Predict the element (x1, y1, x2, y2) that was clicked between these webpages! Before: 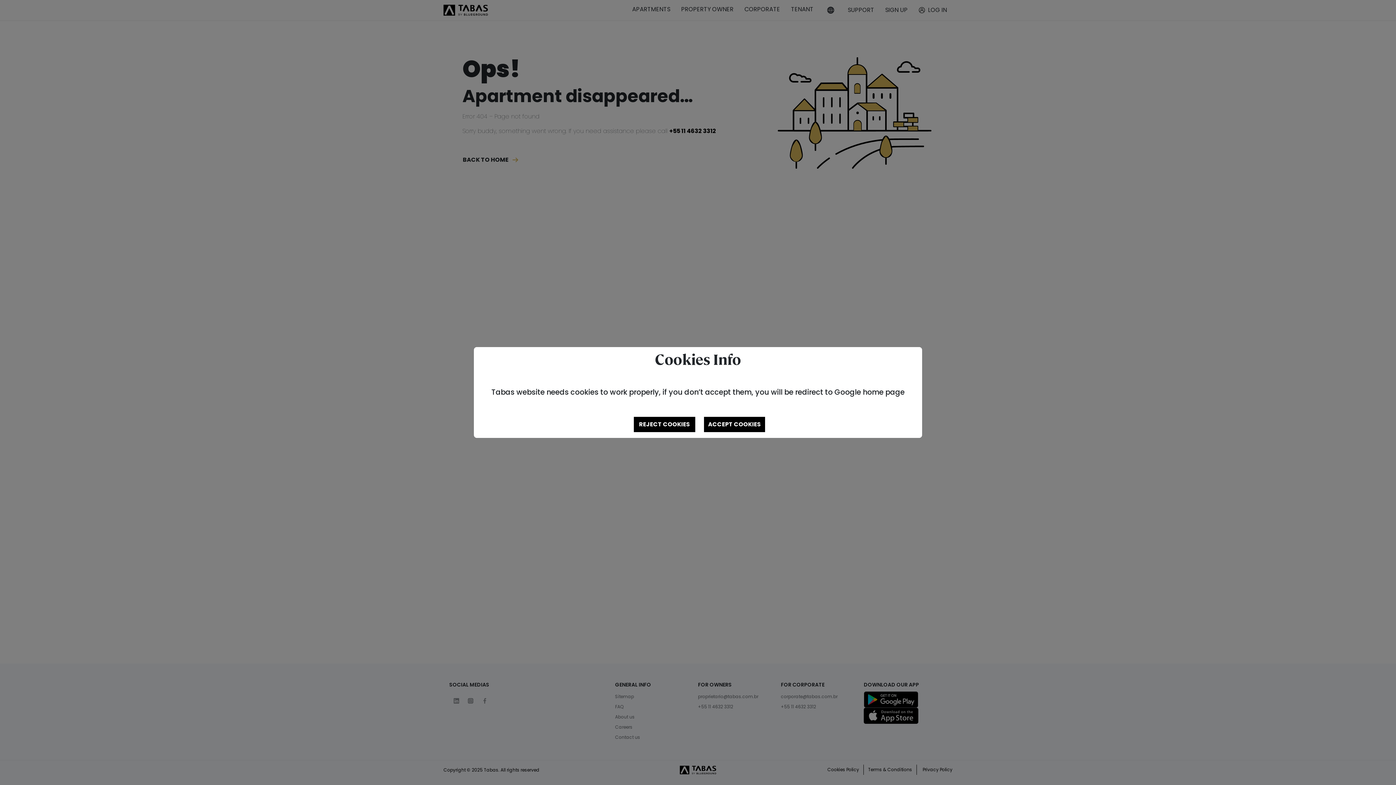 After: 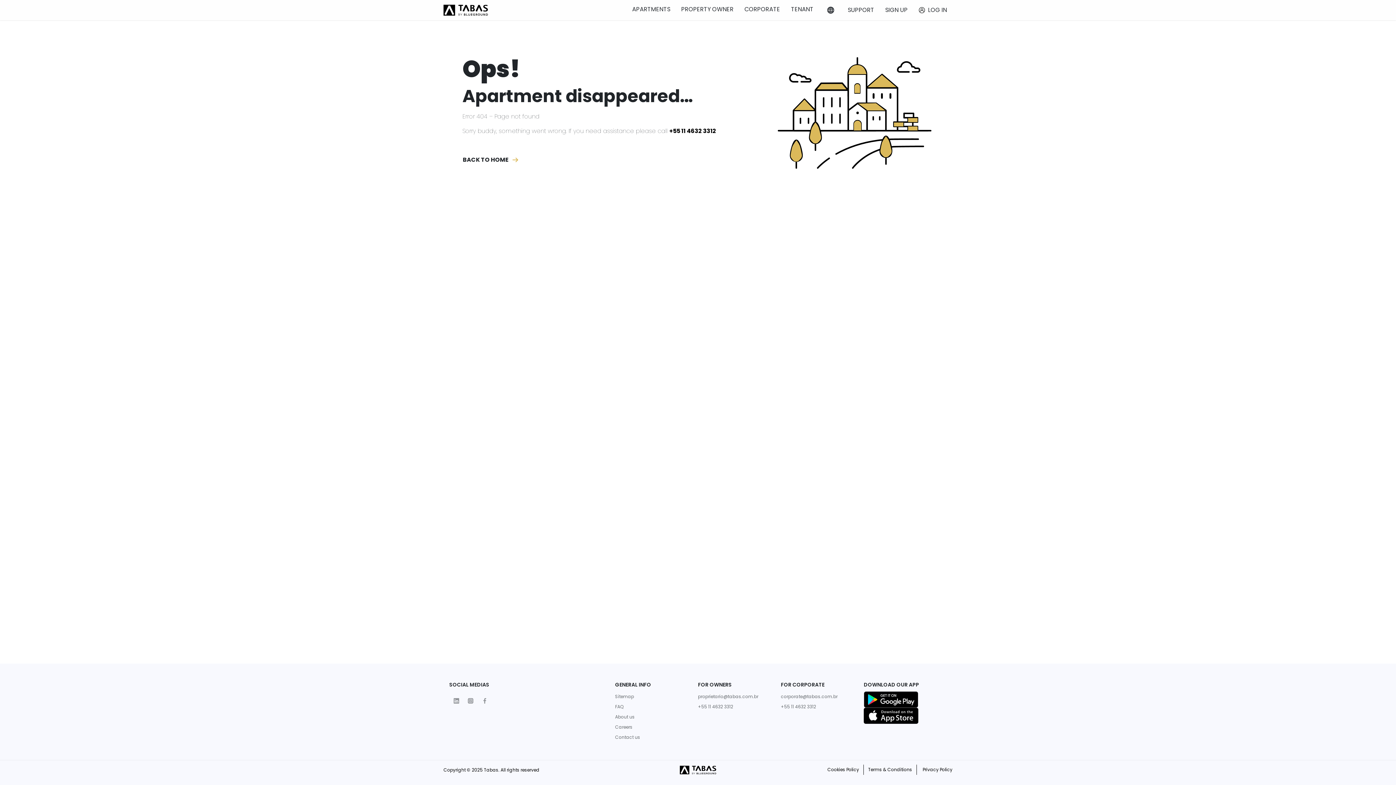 Action: bbox: (704, 417, 765, 432) label: ACCEPT COOKIES